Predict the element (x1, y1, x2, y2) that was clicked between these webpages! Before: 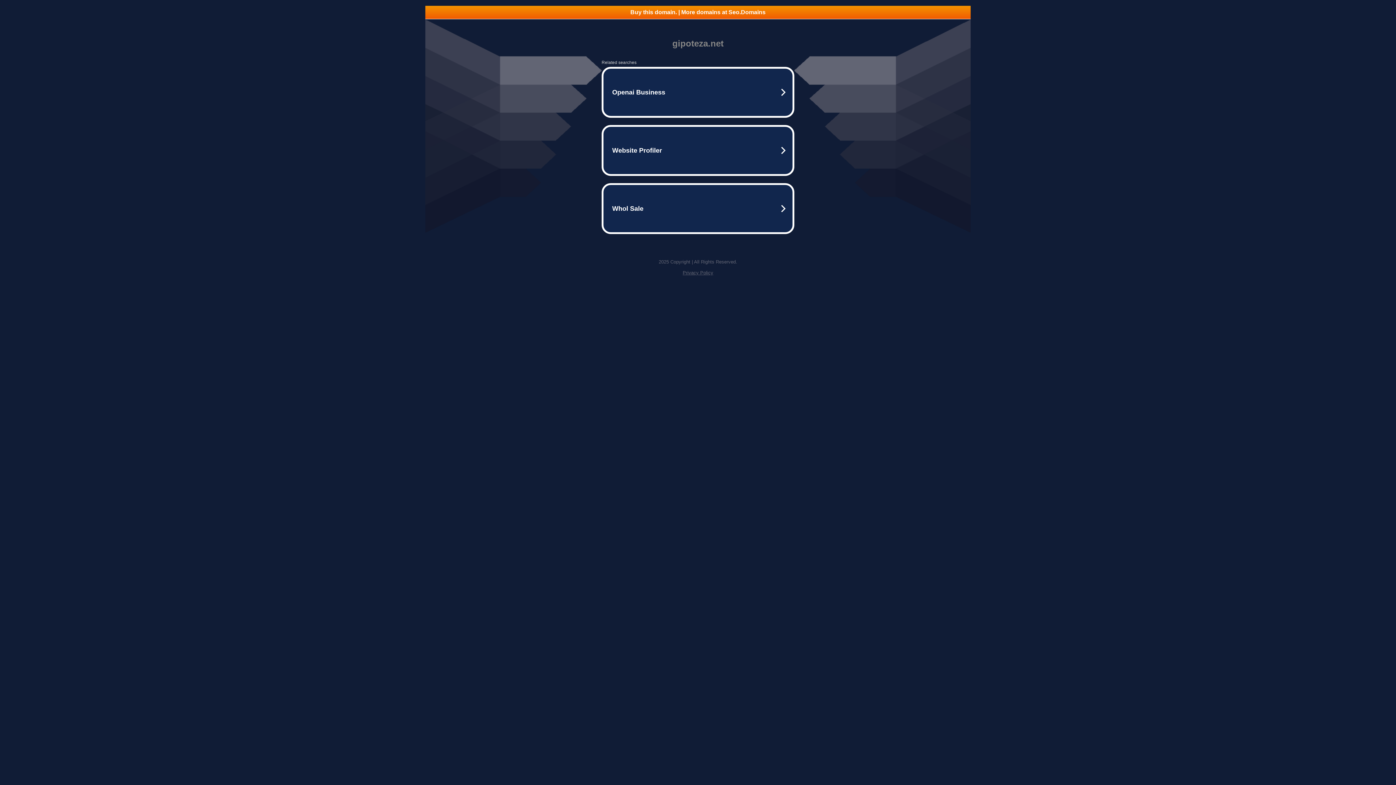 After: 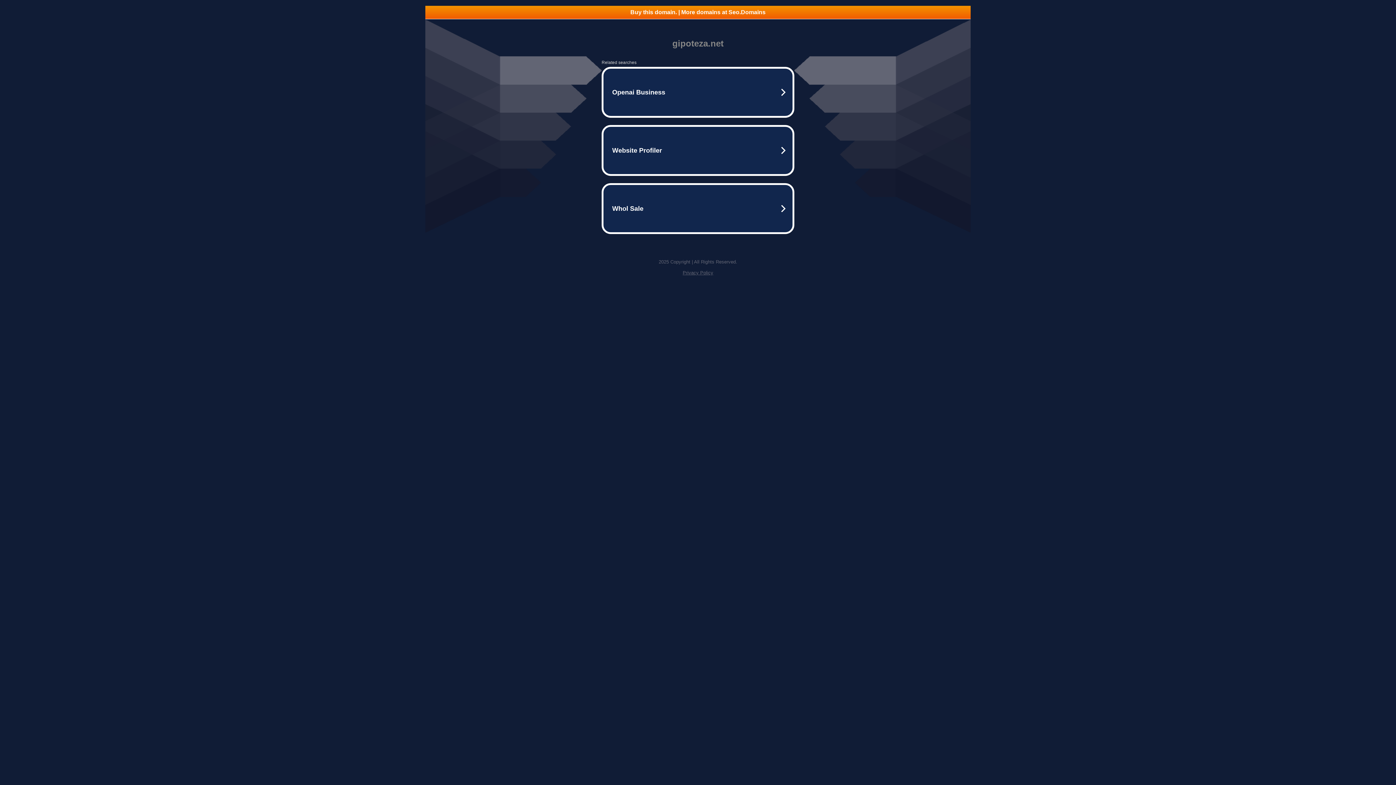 Action: bbox: (682, 270, 713, 275) label: Privacy Policy